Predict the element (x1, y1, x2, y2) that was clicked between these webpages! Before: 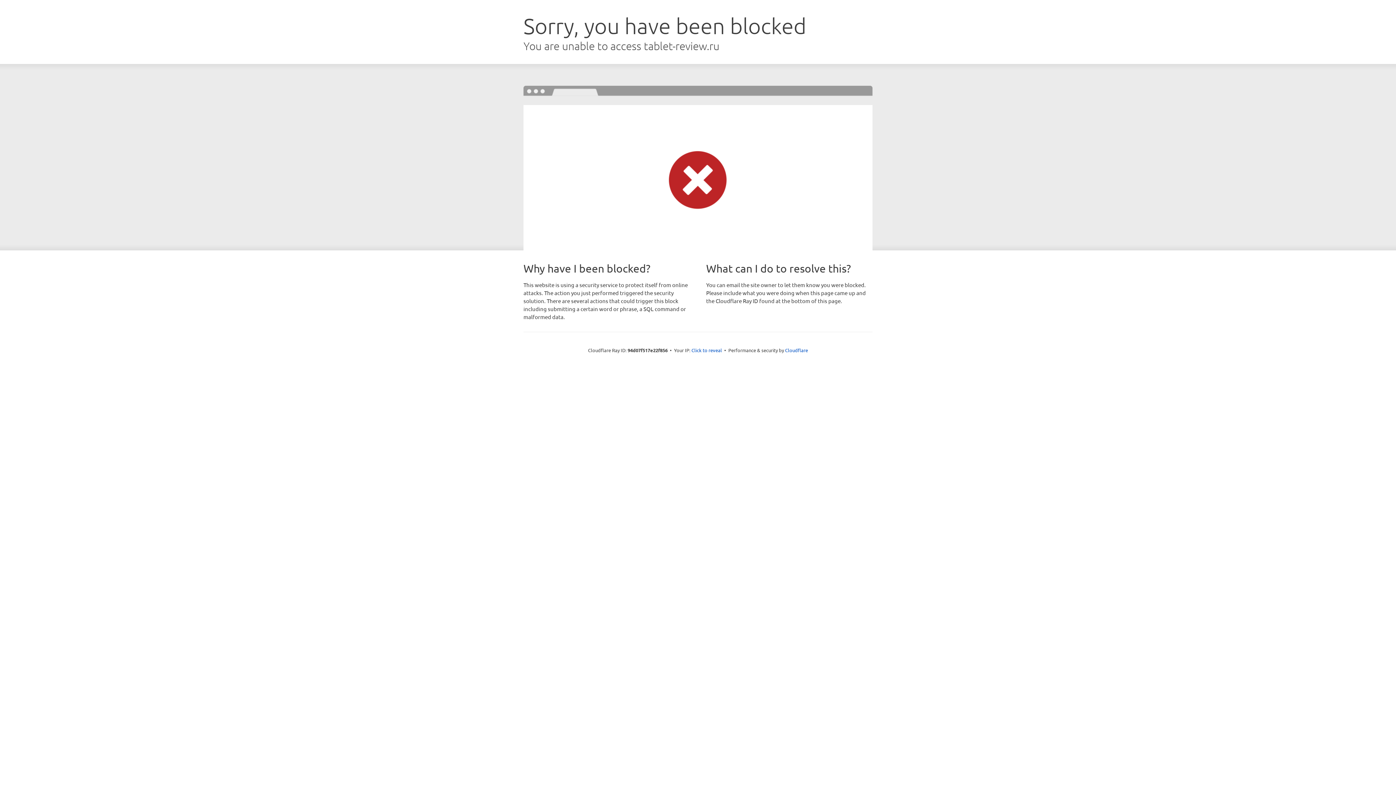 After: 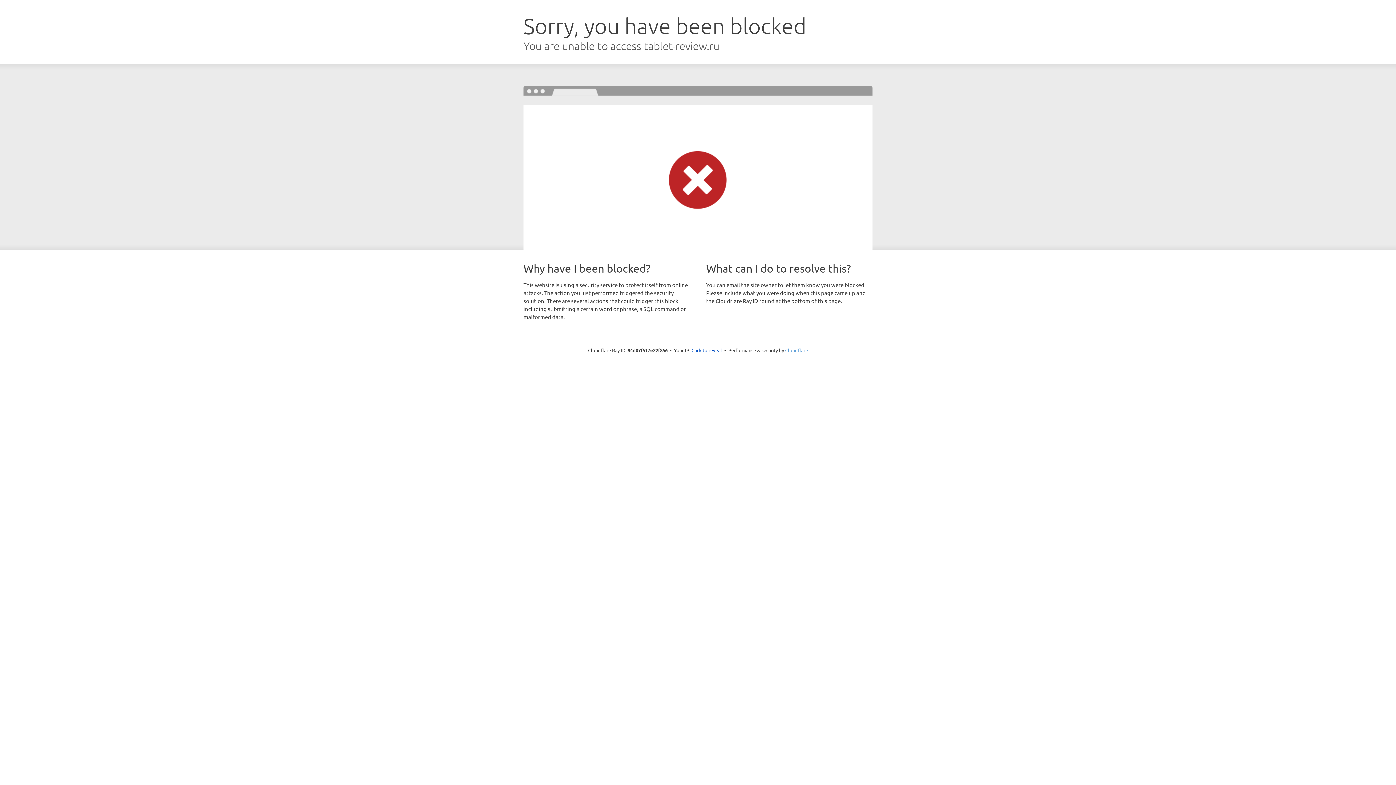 Action: label: Cloudflare bbox: (785, 347, 808, 353)